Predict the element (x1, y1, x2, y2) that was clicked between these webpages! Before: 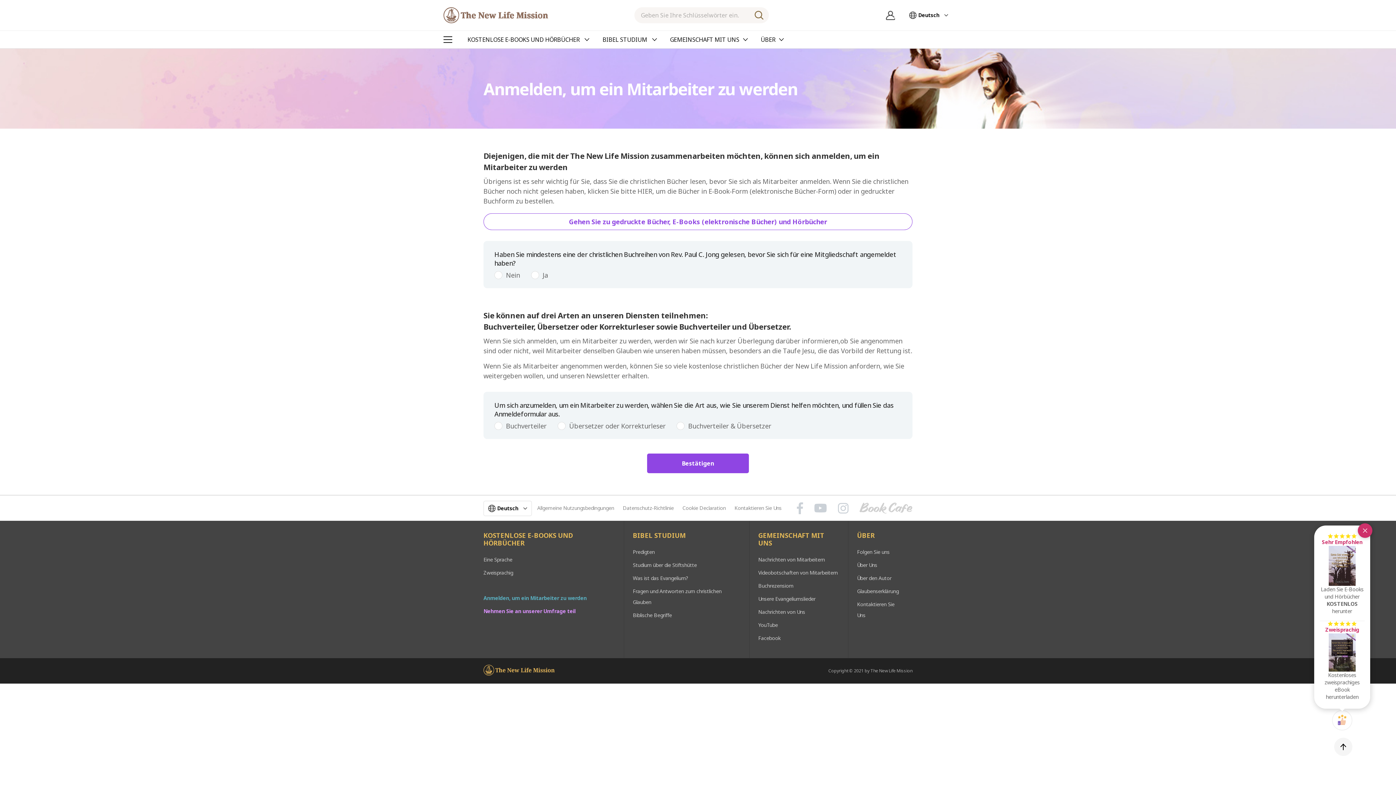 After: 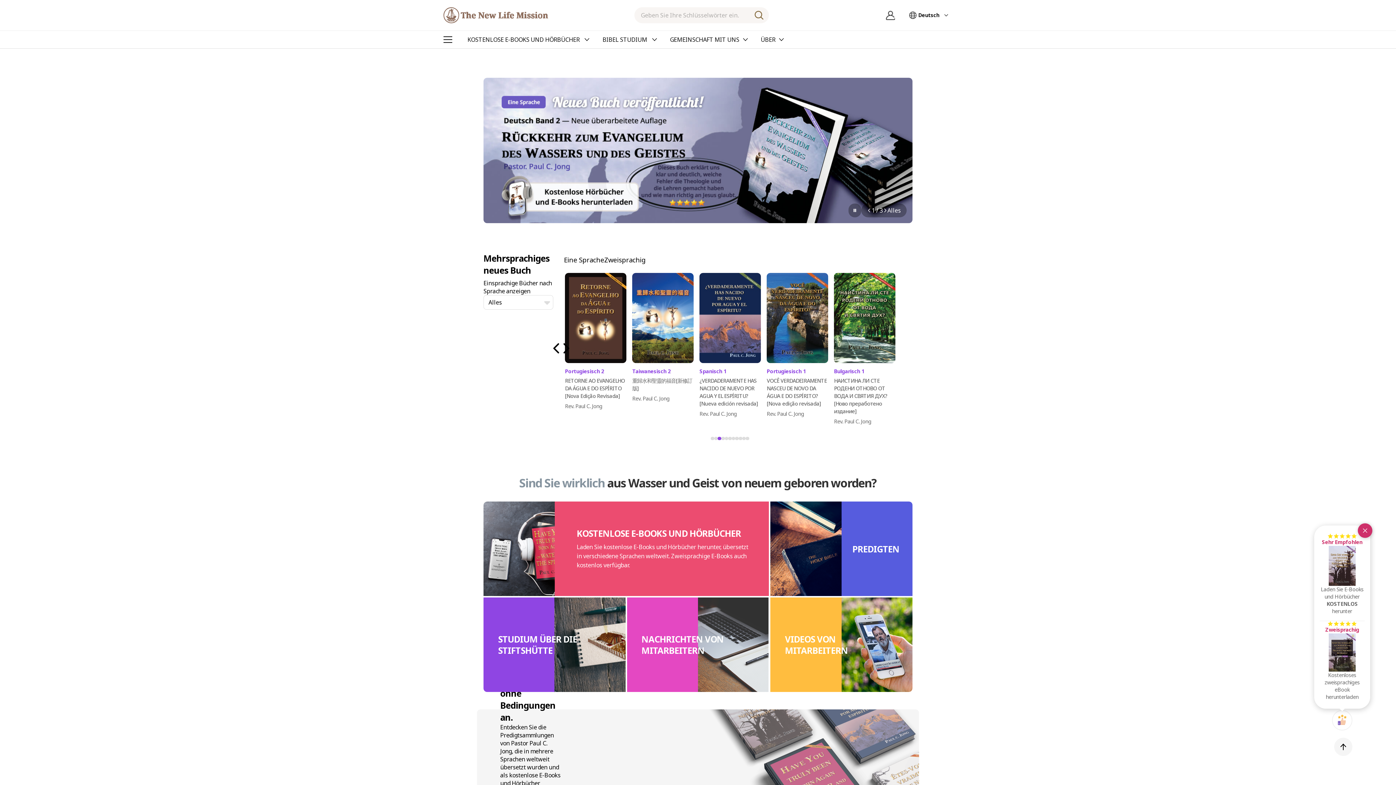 Action: bbox: (443, 7, 548, 23)